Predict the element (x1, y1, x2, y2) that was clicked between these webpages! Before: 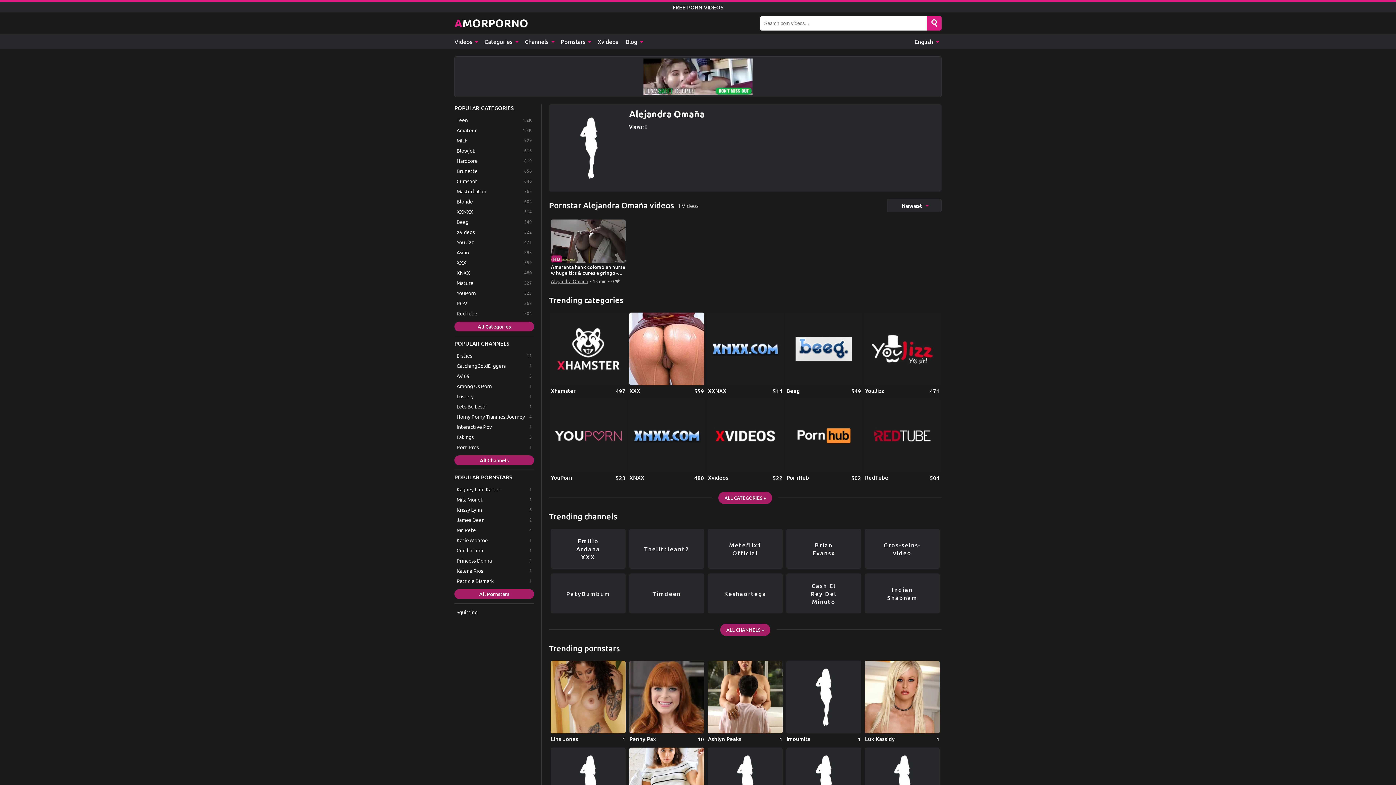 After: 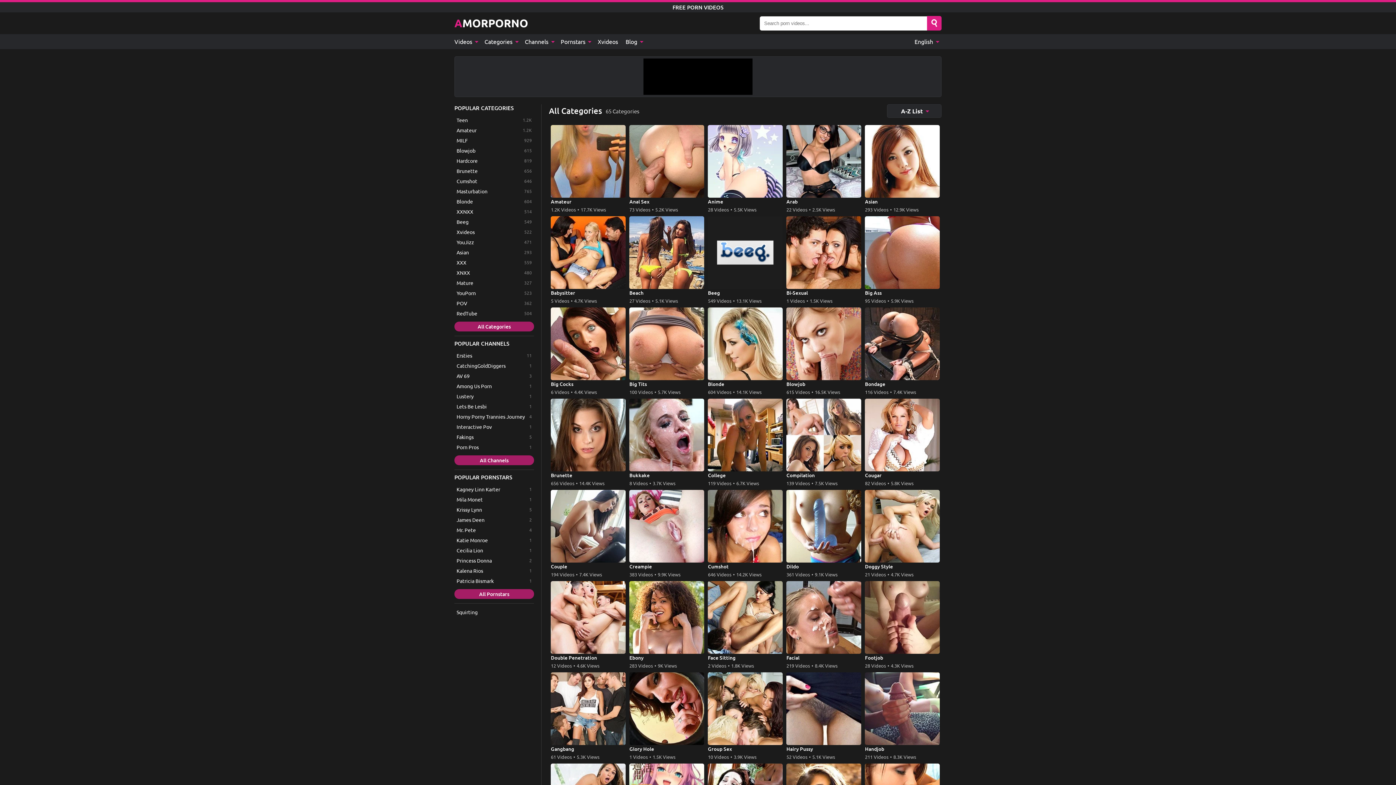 Action: bbox: (718, 491, 772, 504) label: ALL CATEGORIES +